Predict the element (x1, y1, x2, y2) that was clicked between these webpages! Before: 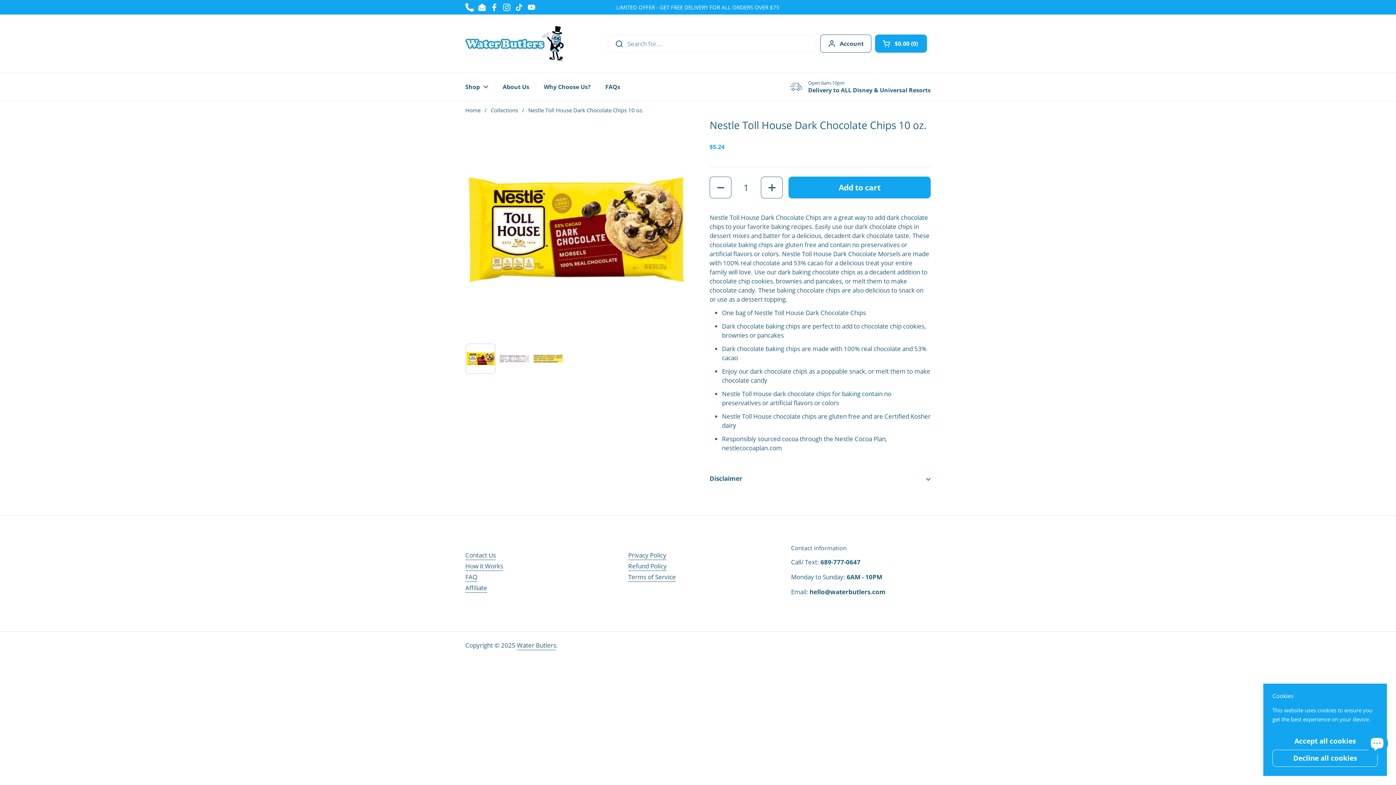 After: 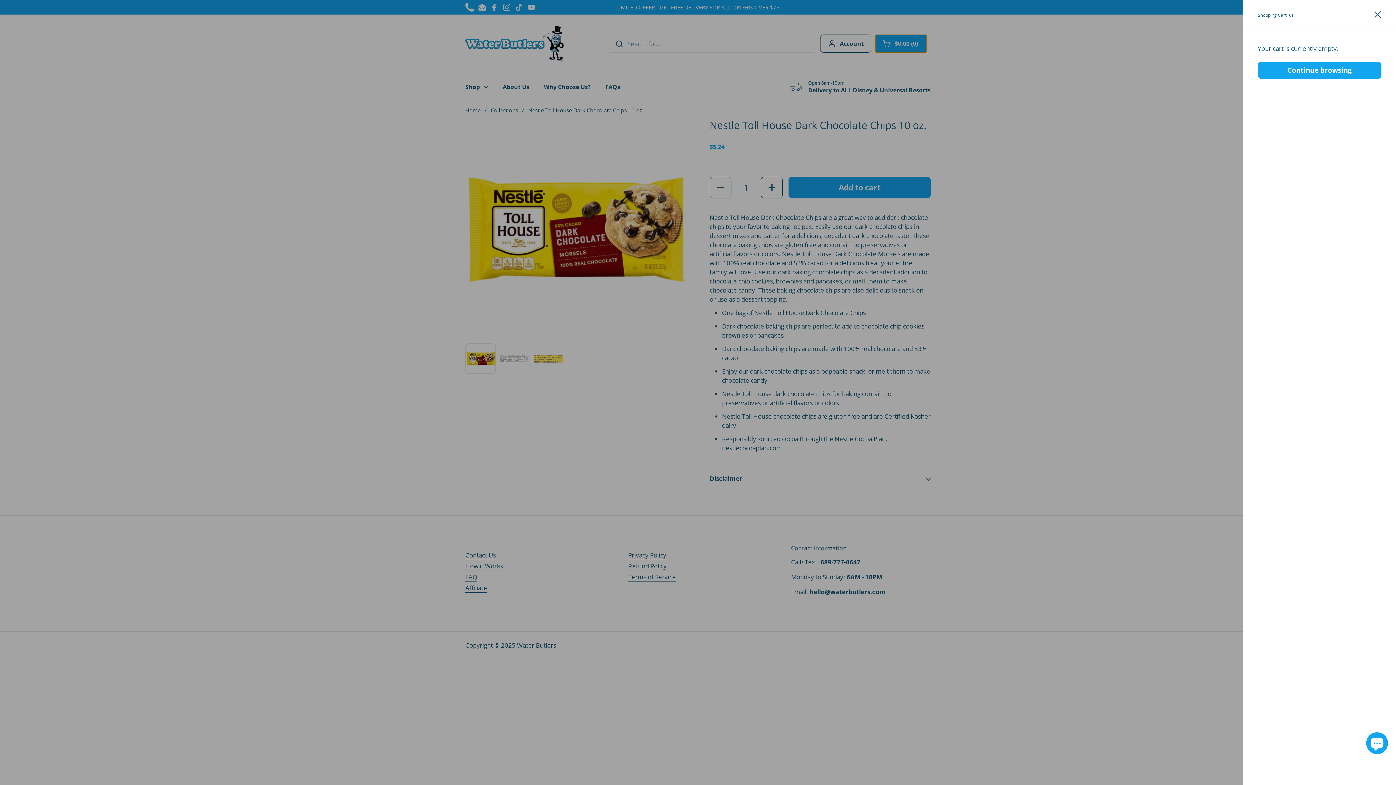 Action: bbox: (875, 34, 927, 52) label: Open cart
$0.00
0